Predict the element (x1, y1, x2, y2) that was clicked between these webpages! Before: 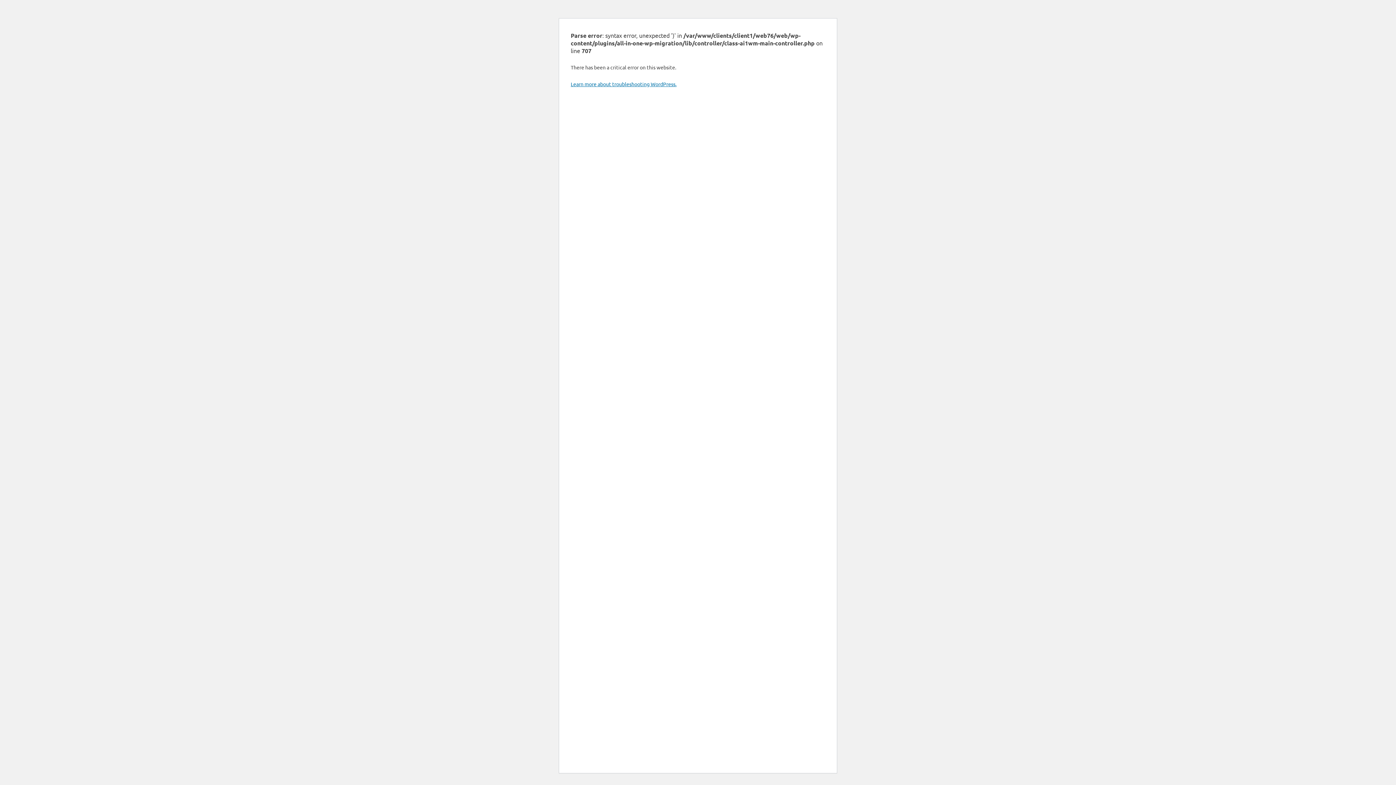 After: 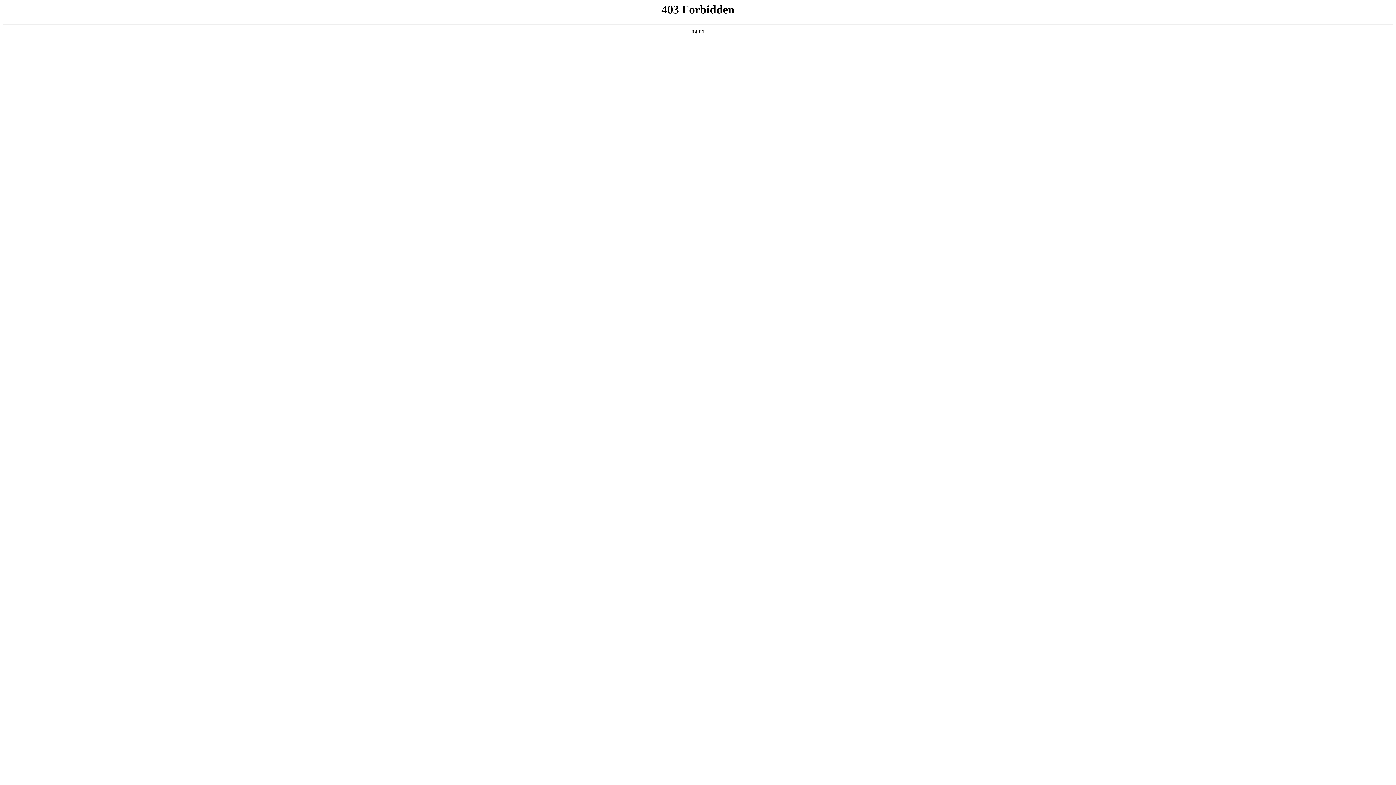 Action: bbox: (570, 80, 676, 87) label: Learn more about troubleshooting WordPress.